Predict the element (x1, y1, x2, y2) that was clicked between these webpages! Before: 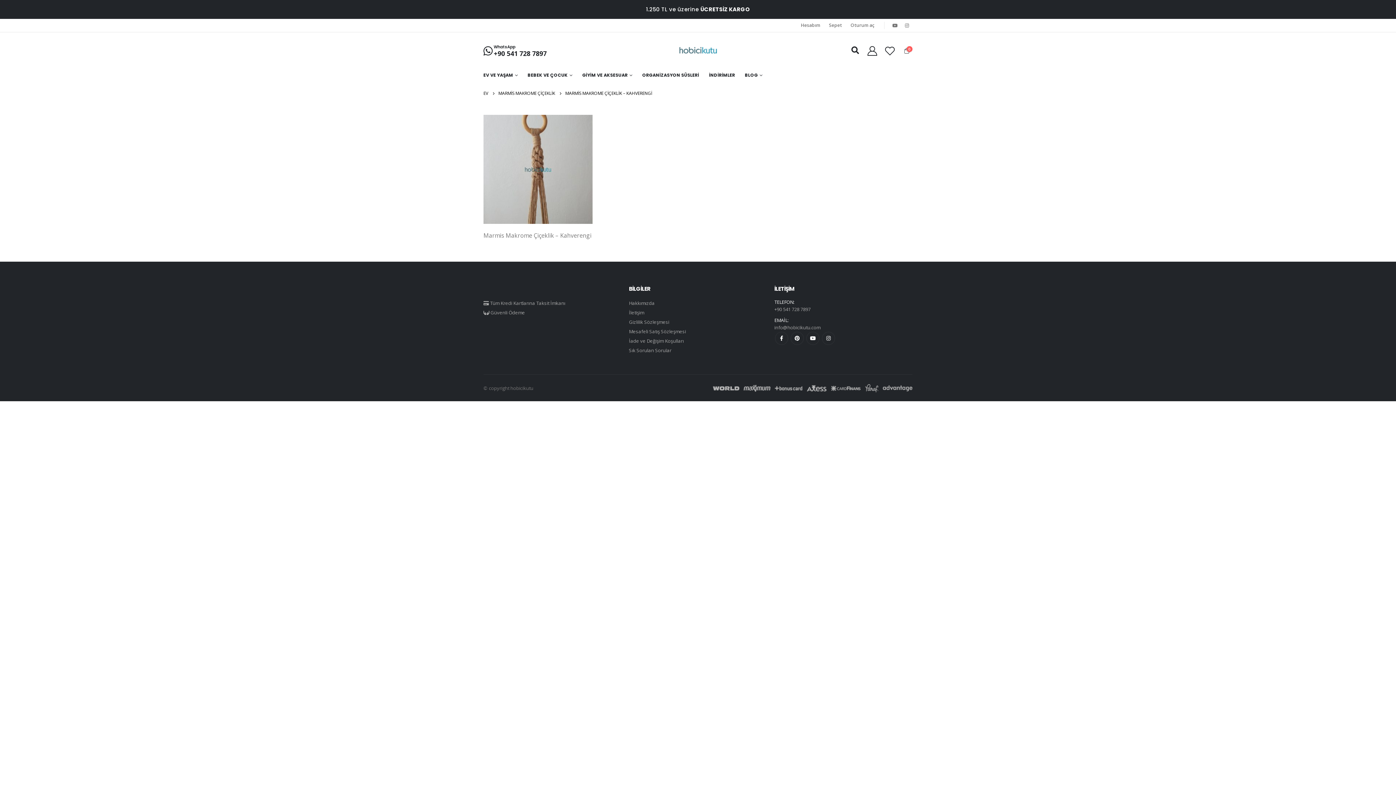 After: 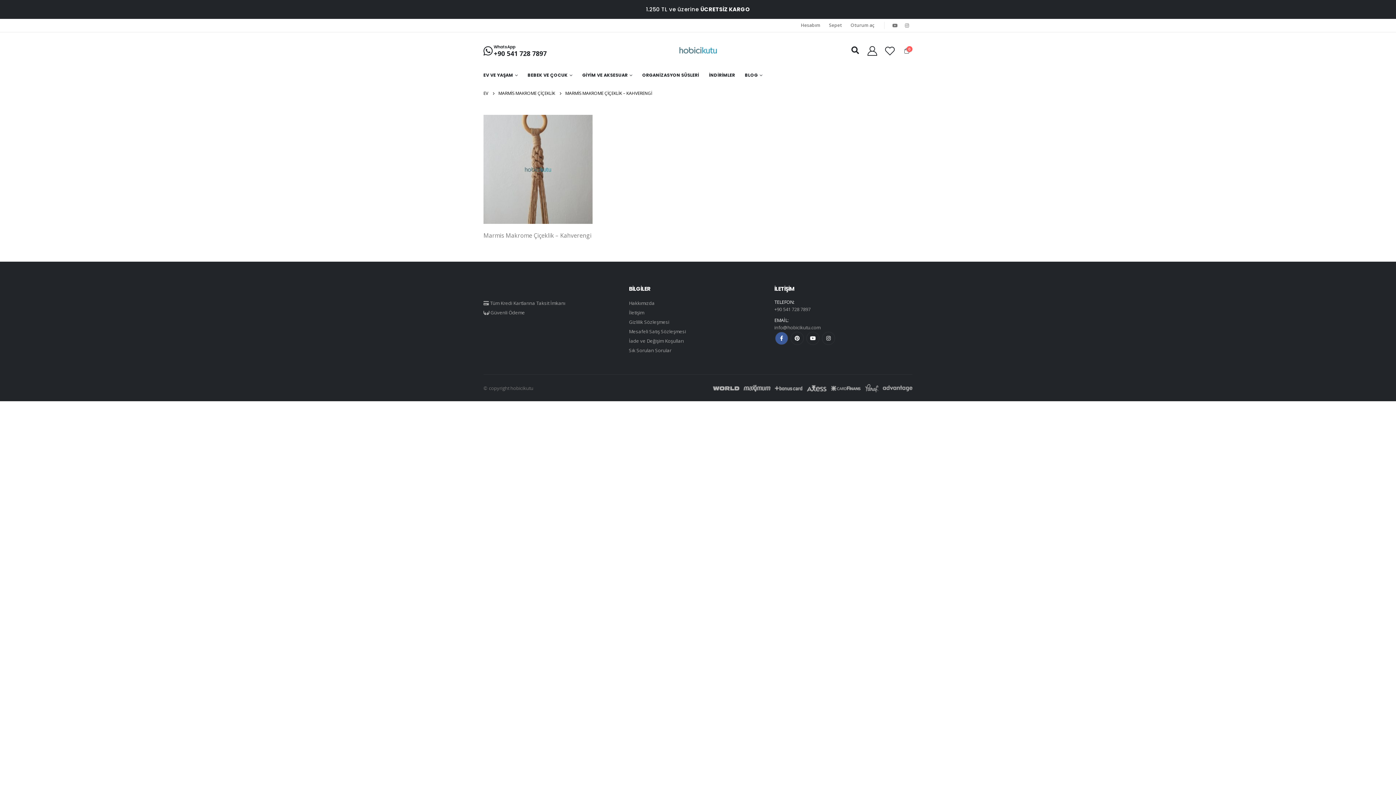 Action: label: Facebook bbox: (775, 332, 788, 345)